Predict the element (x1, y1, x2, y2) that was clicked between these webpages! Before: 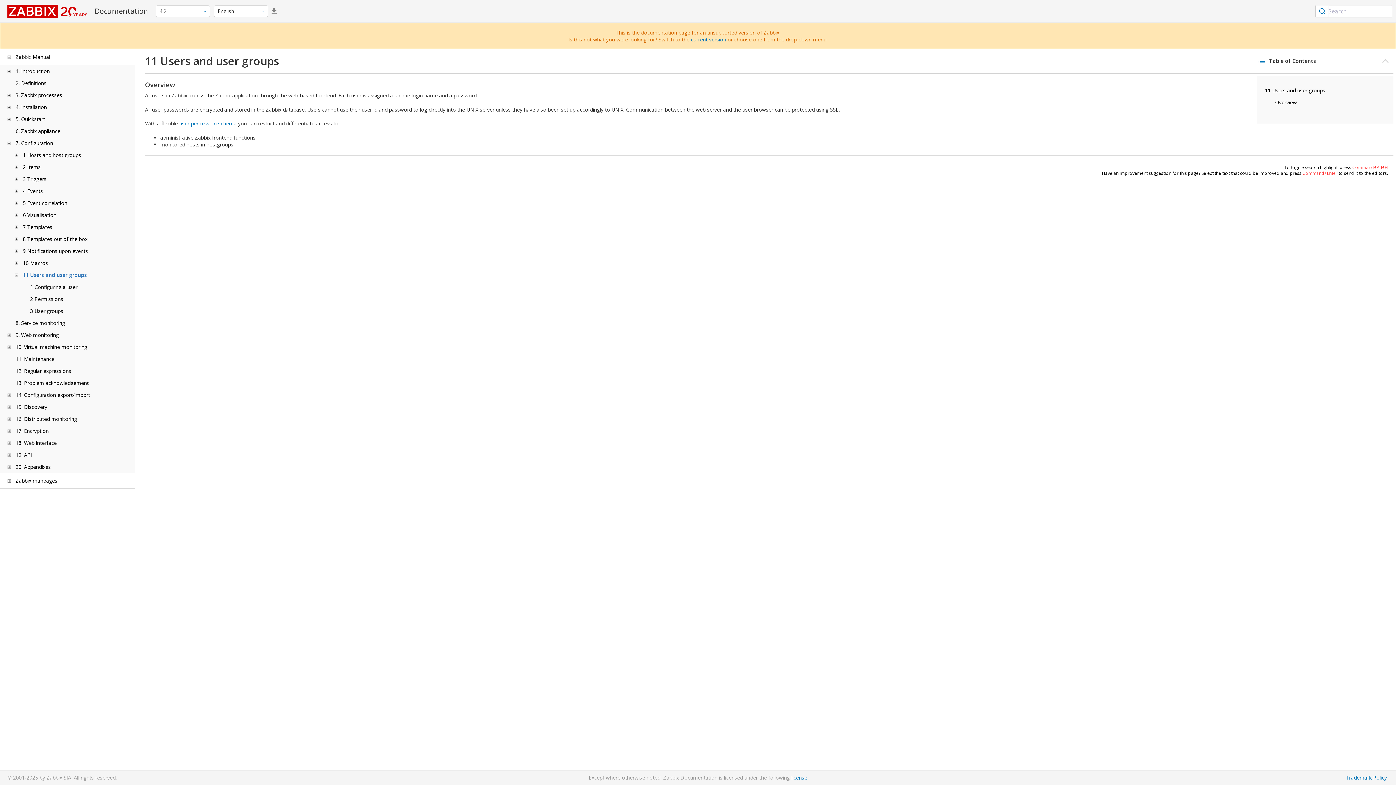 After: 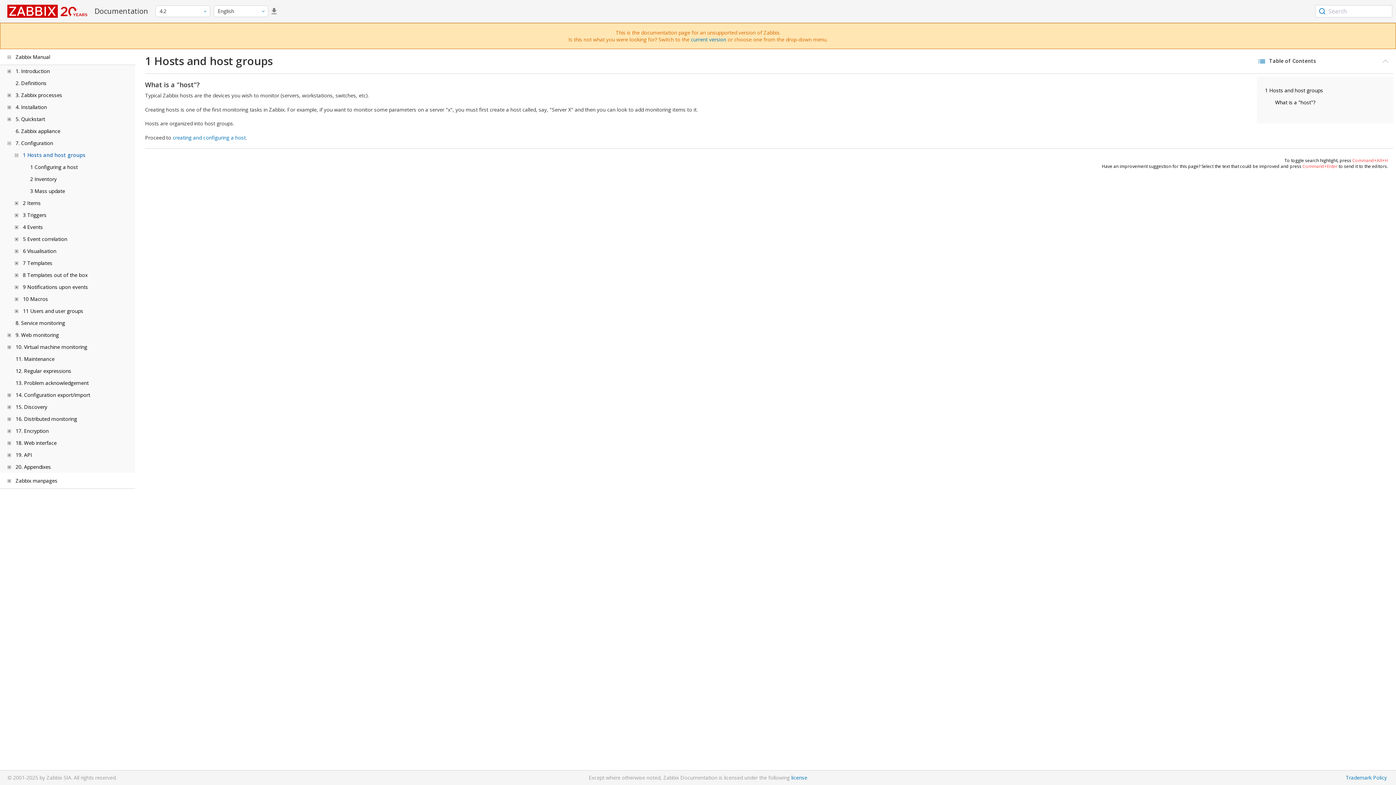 Action: label: 1 Hosts and host groups bbox: (22, 151, 81, 158)